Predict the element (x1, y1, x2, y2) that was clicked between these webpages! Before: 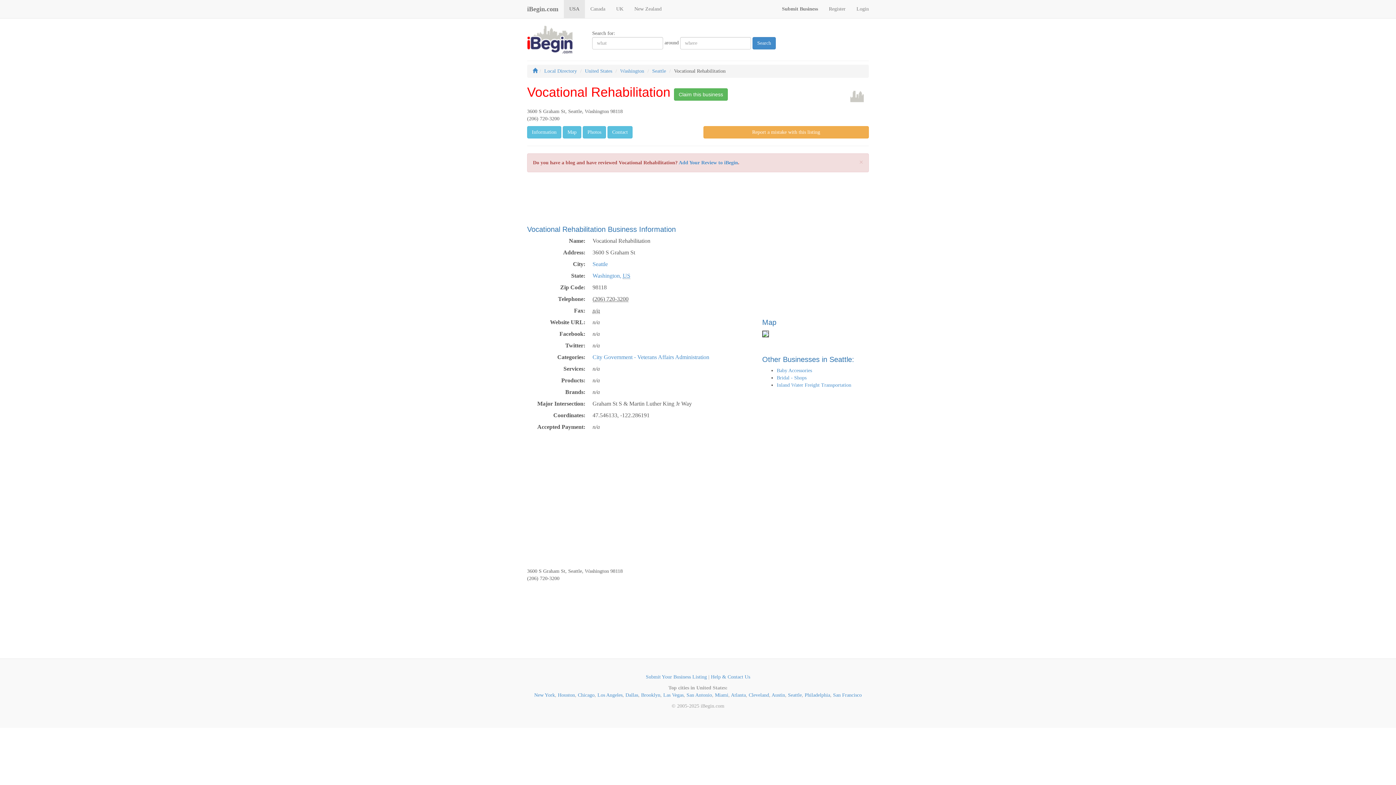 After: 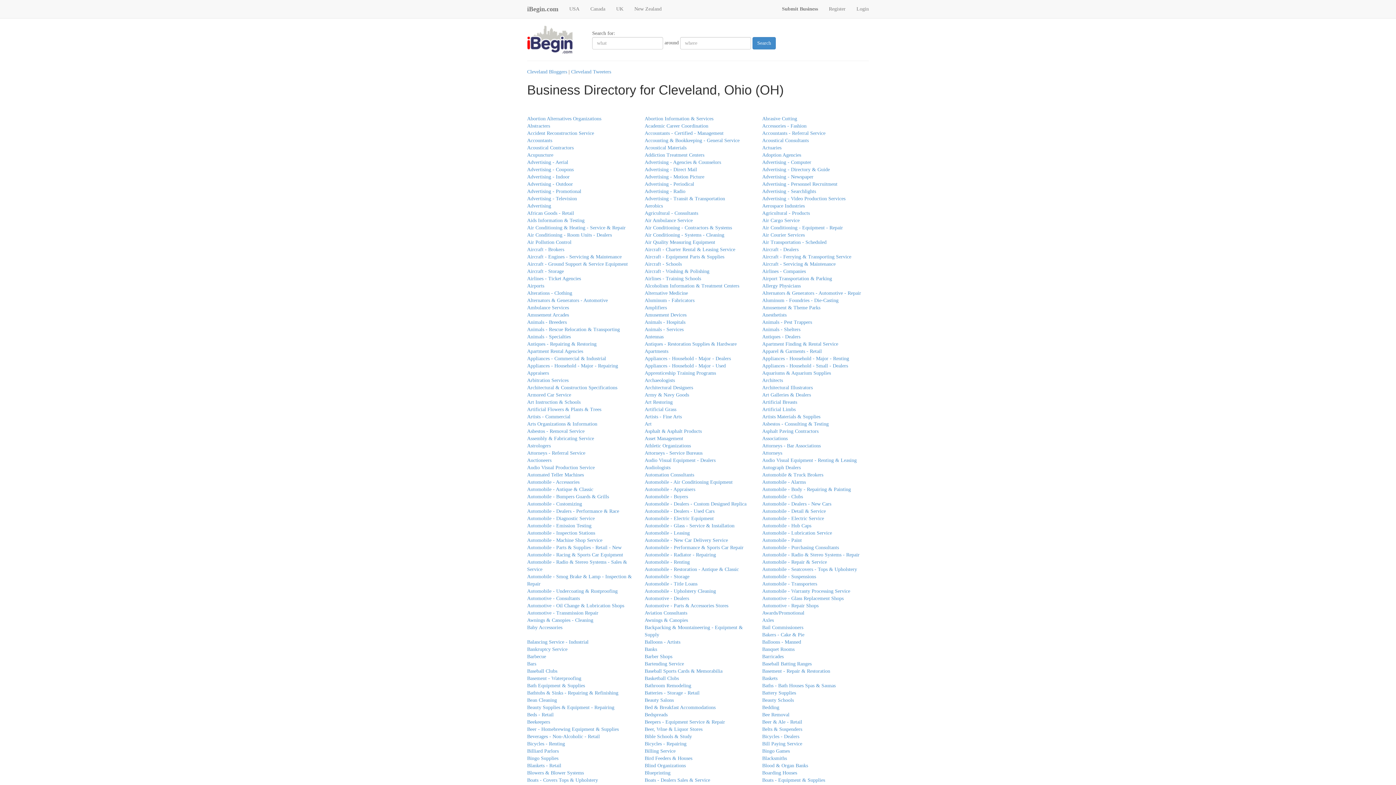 Action: label: Cleveland bbox: (748, 692, 769, 698)